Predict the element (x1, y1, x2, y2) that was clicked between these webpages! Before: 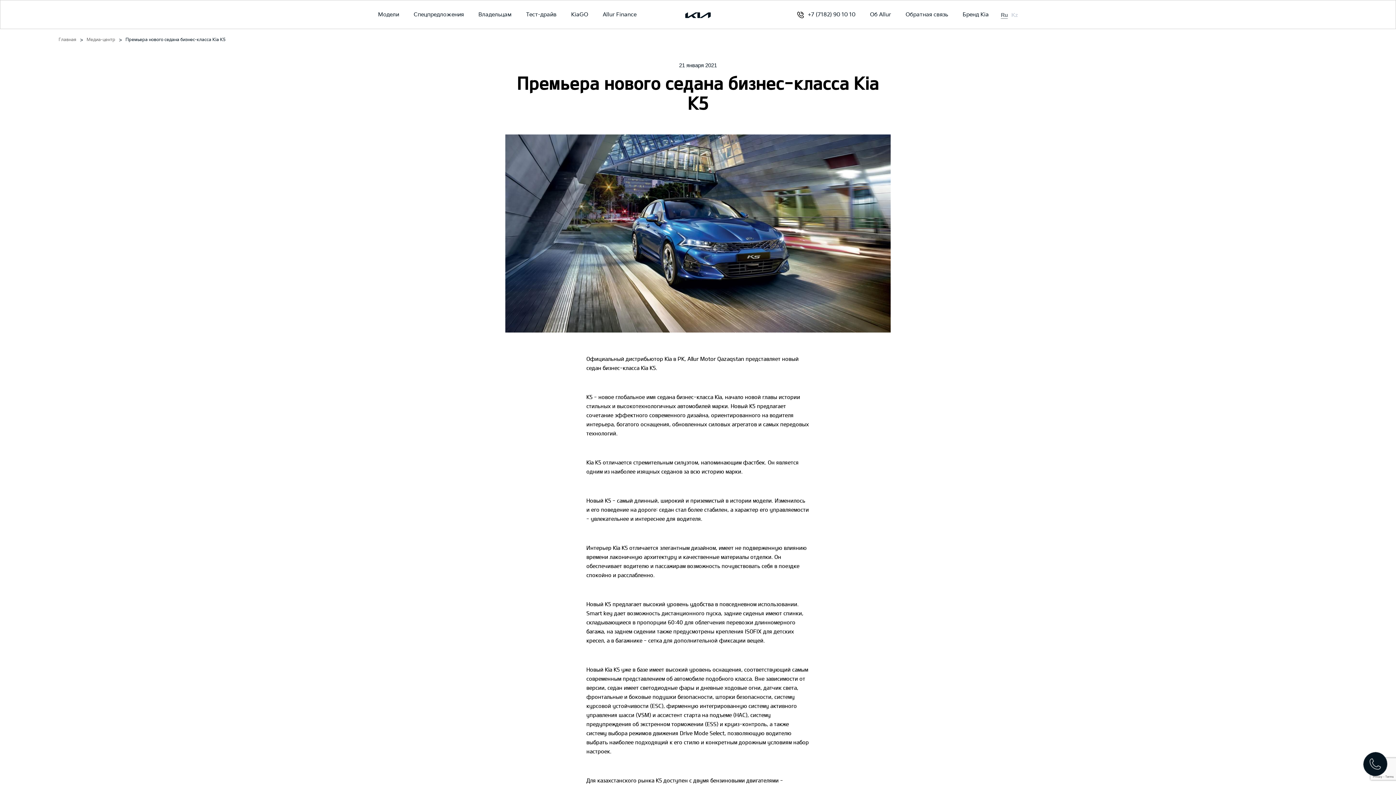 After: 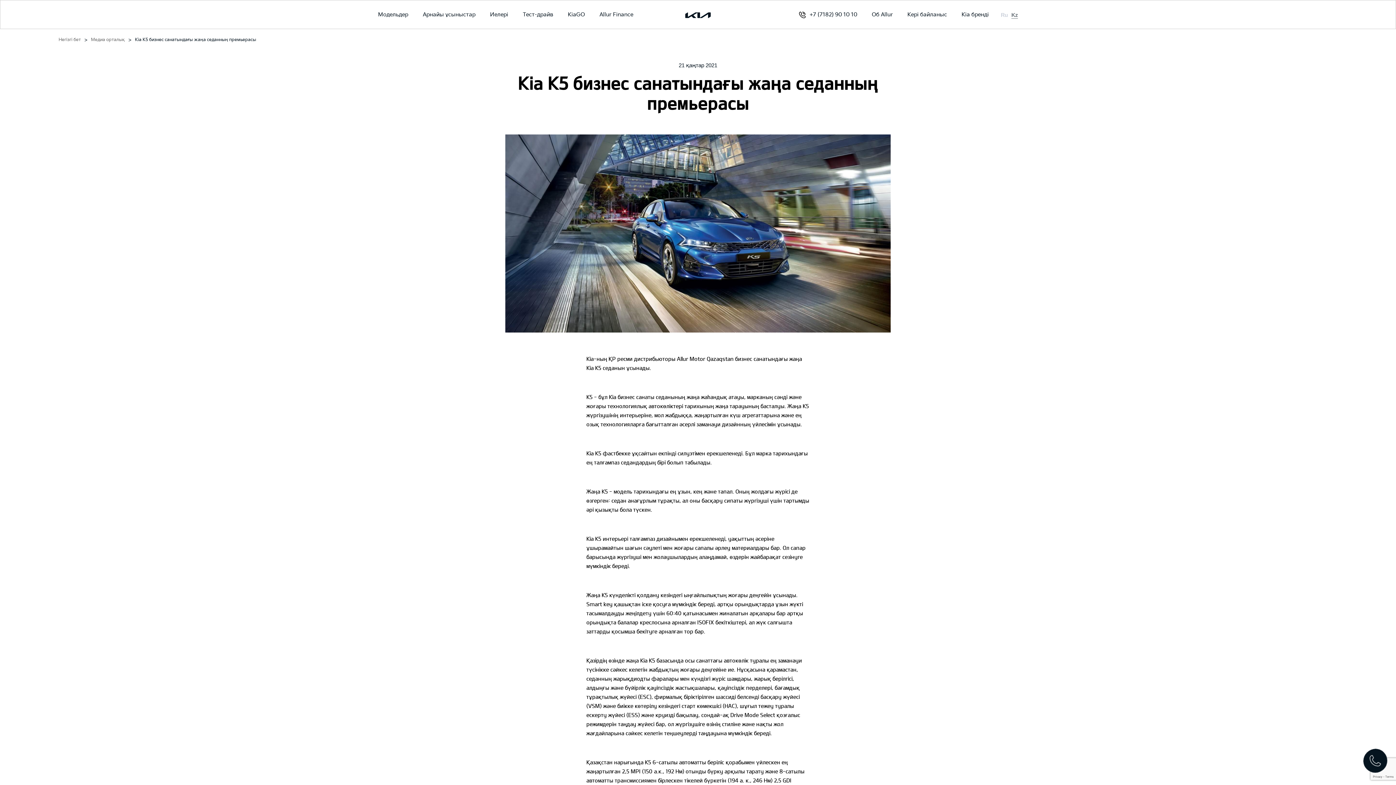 Action: label: Kz bbox: (1011, 11, 1018, 18)